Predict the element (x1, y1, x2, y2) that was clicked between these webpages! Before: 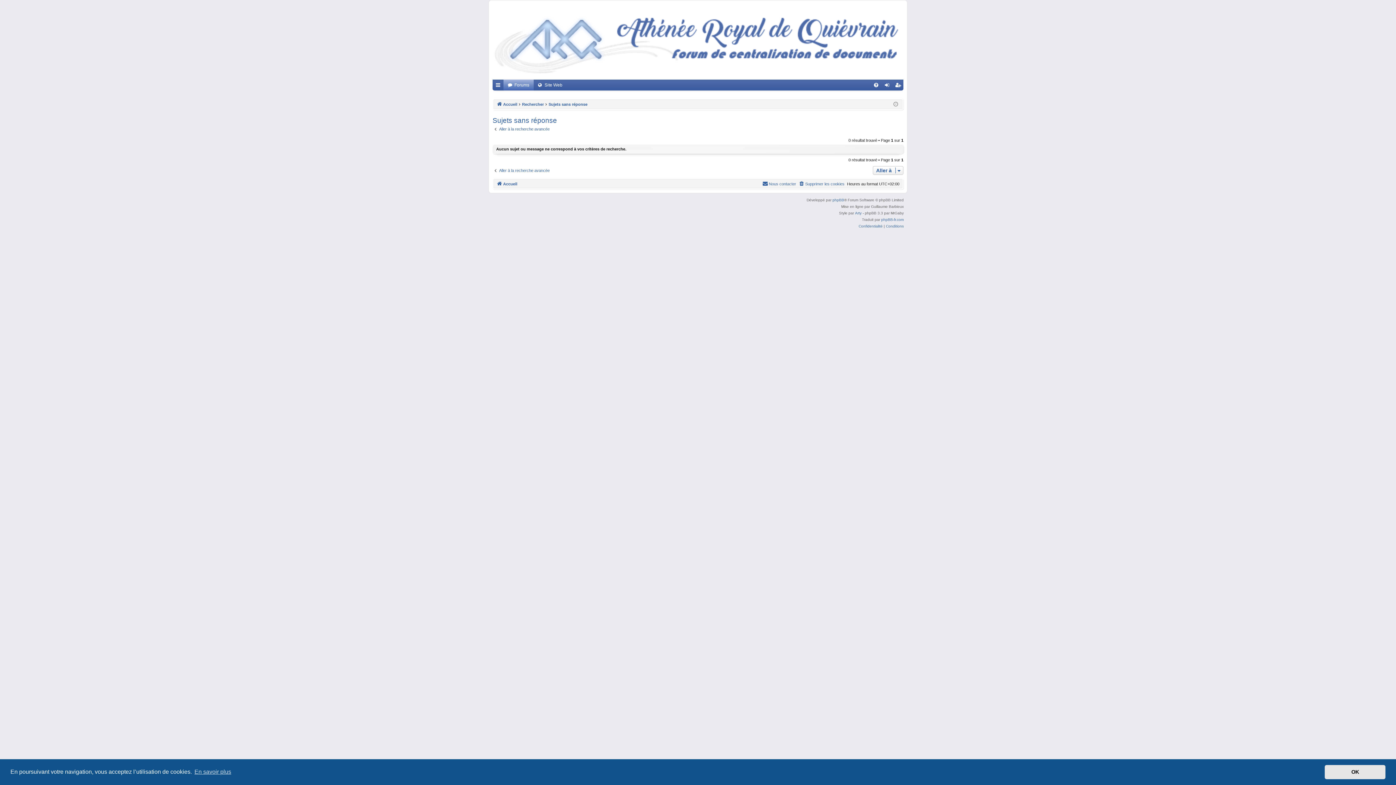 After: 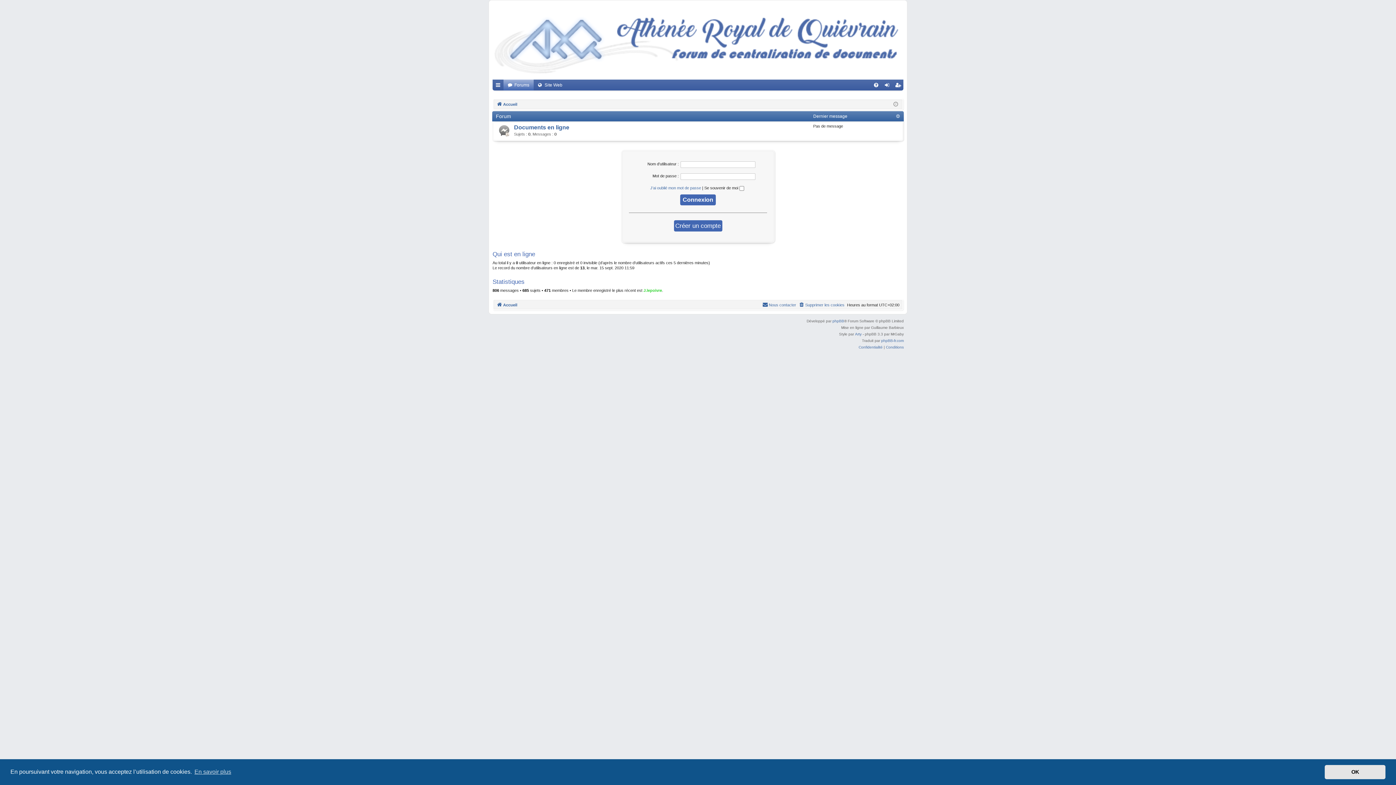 Action: bbox: (492, 4, 903, 79)